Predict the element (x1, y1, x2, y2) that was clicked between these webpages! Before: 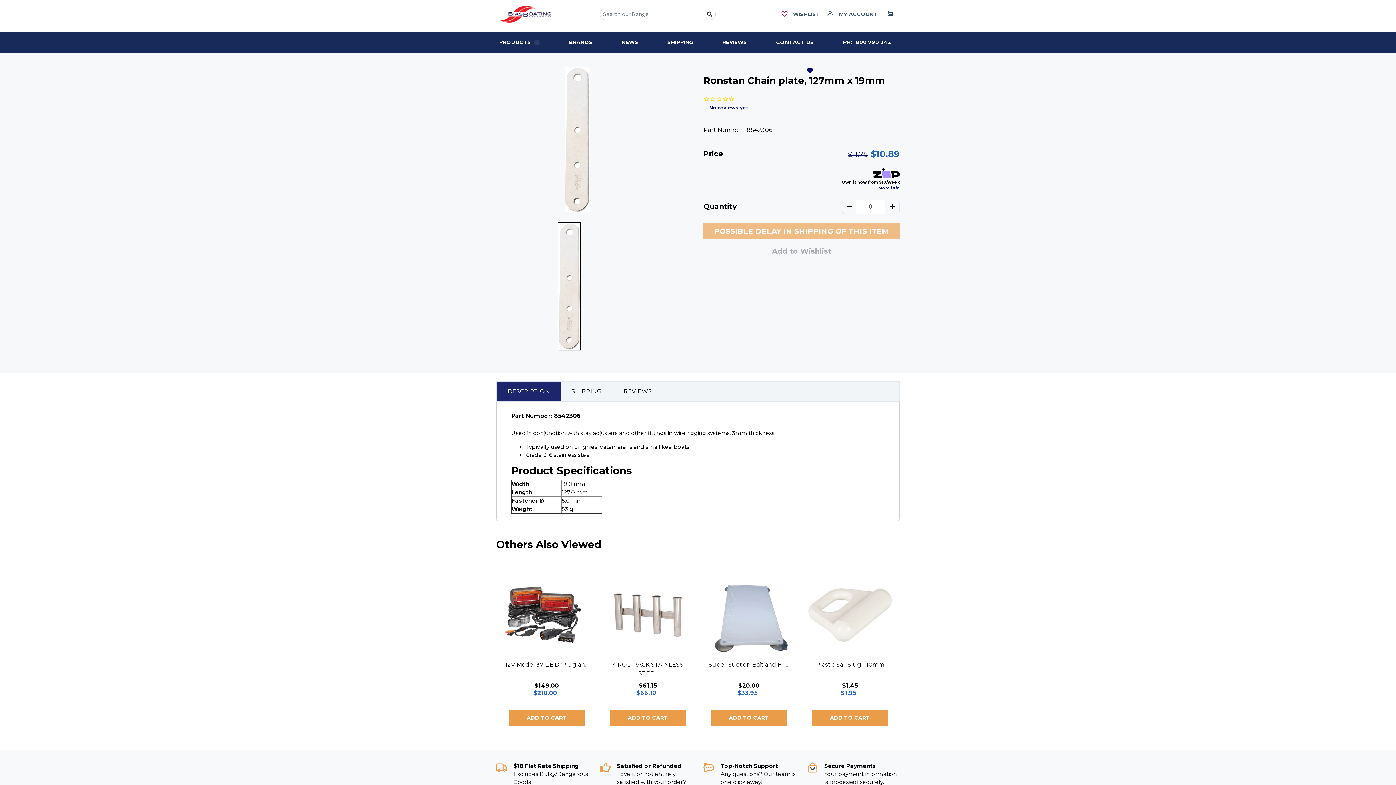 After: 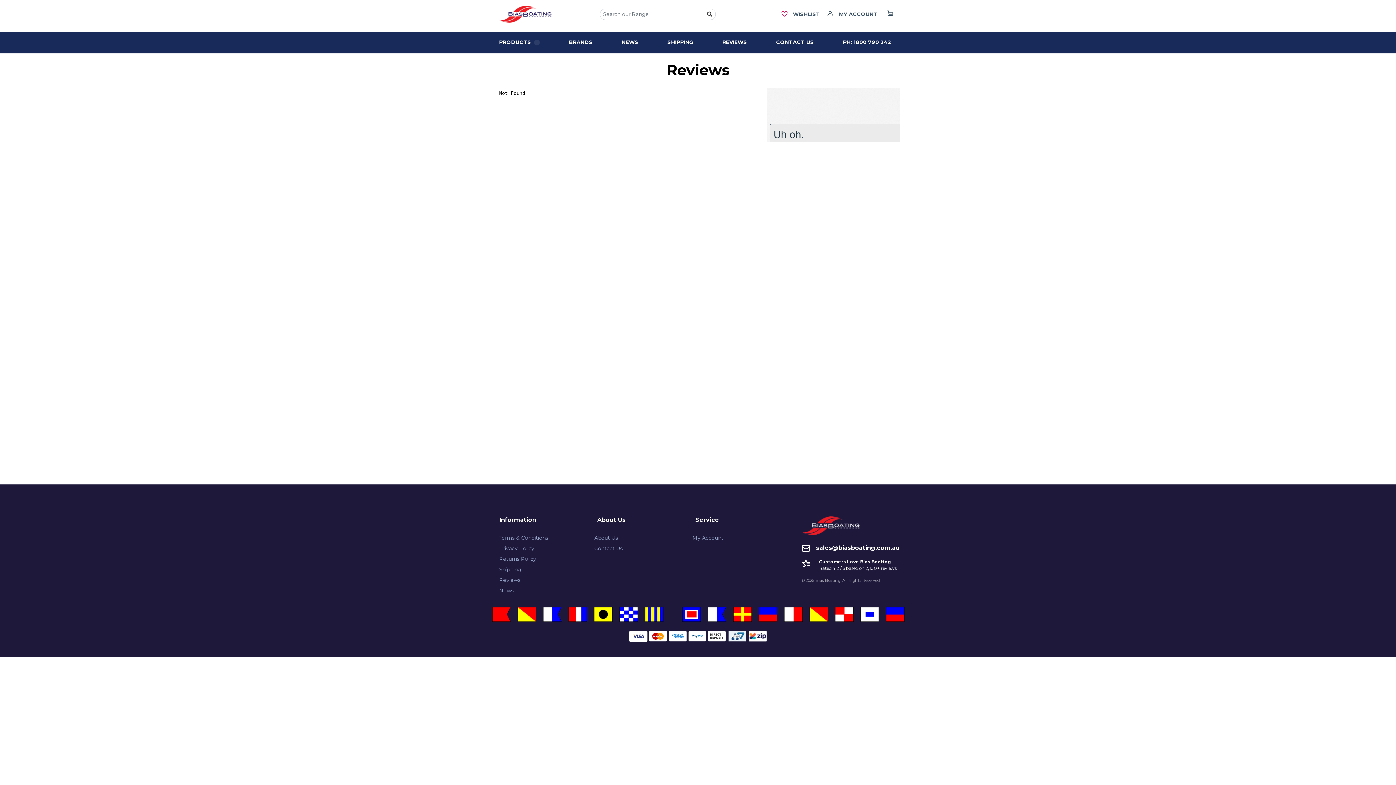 Action: label: REVIEWS bbox: (719, 35, 773, 49)